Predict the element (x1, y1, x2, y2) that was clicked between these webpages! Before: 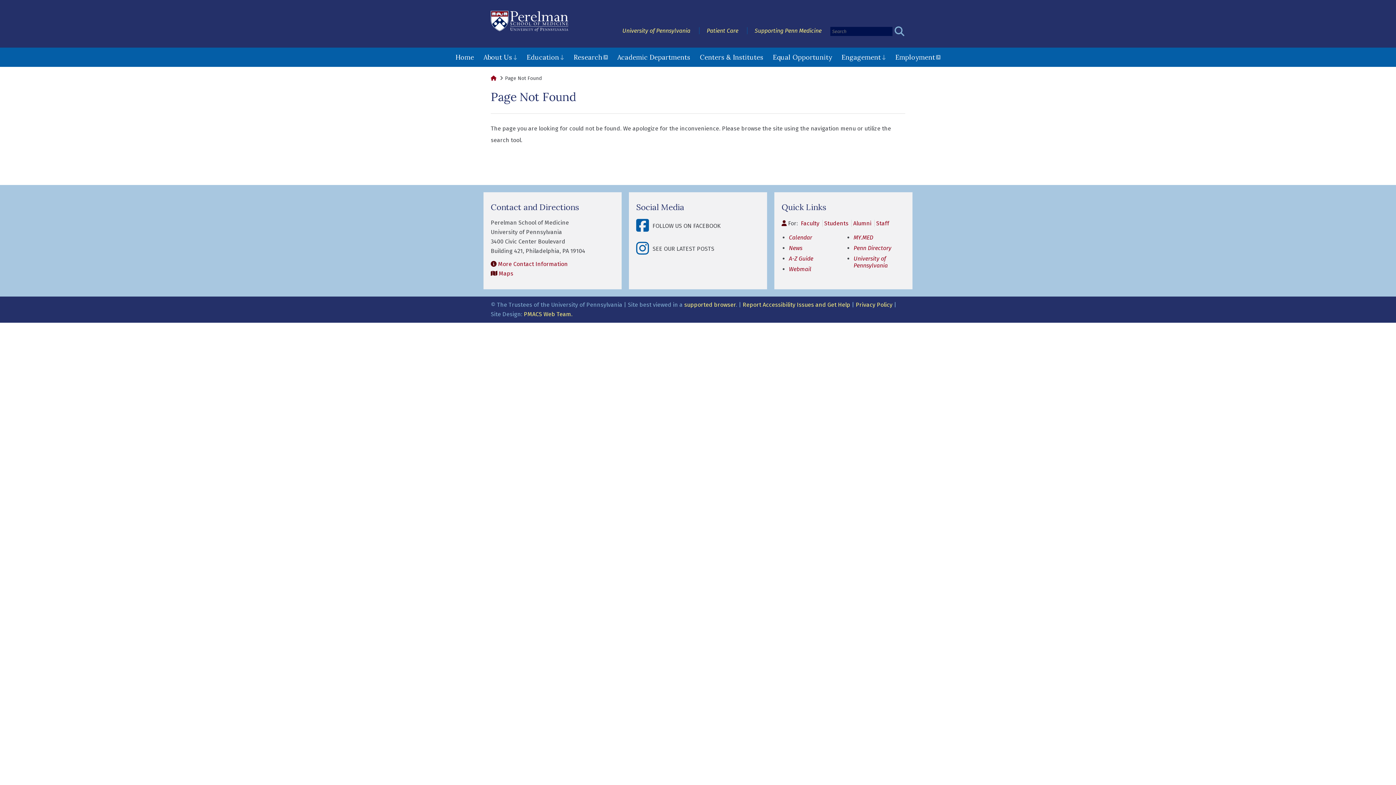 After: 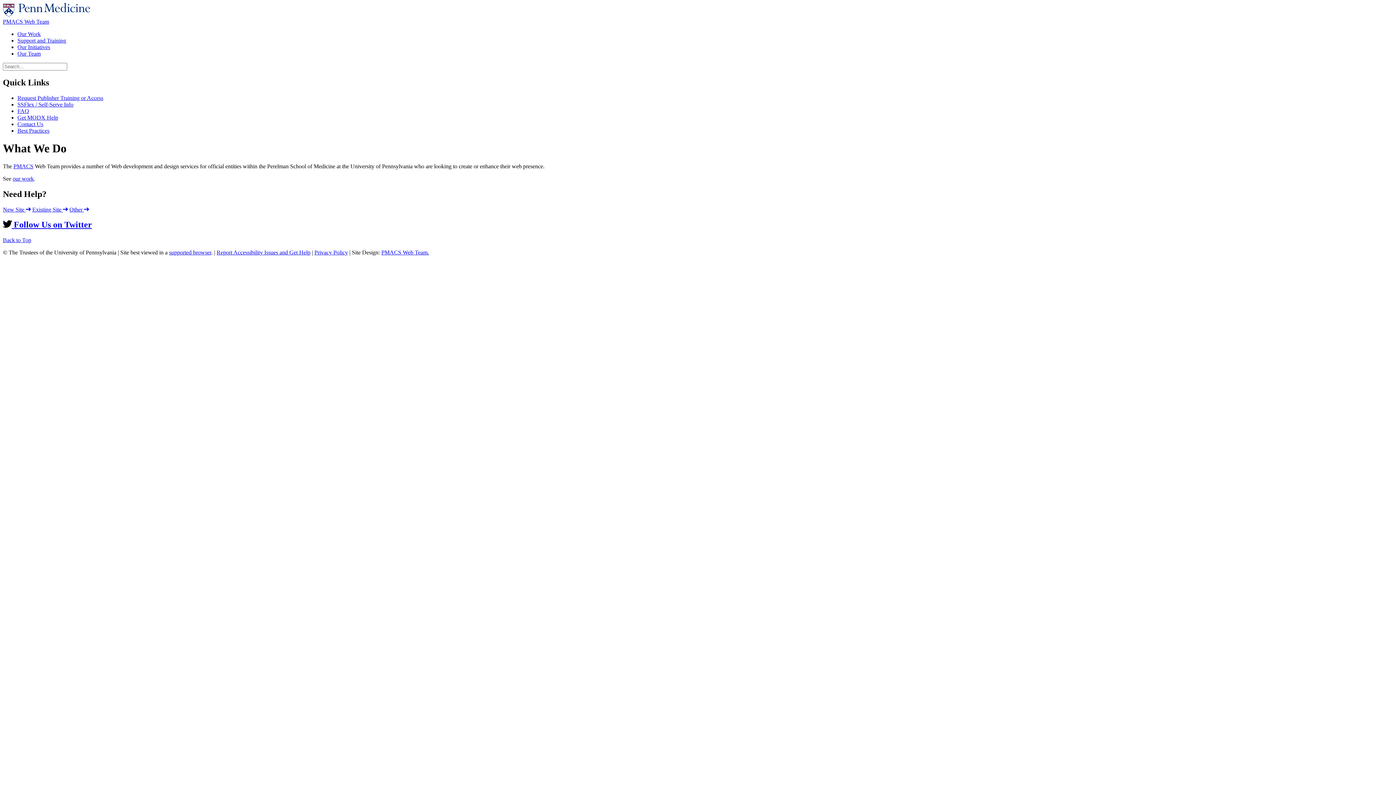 Action: label: PMACS Web Team. bbox: (524, 310, 572, 317)